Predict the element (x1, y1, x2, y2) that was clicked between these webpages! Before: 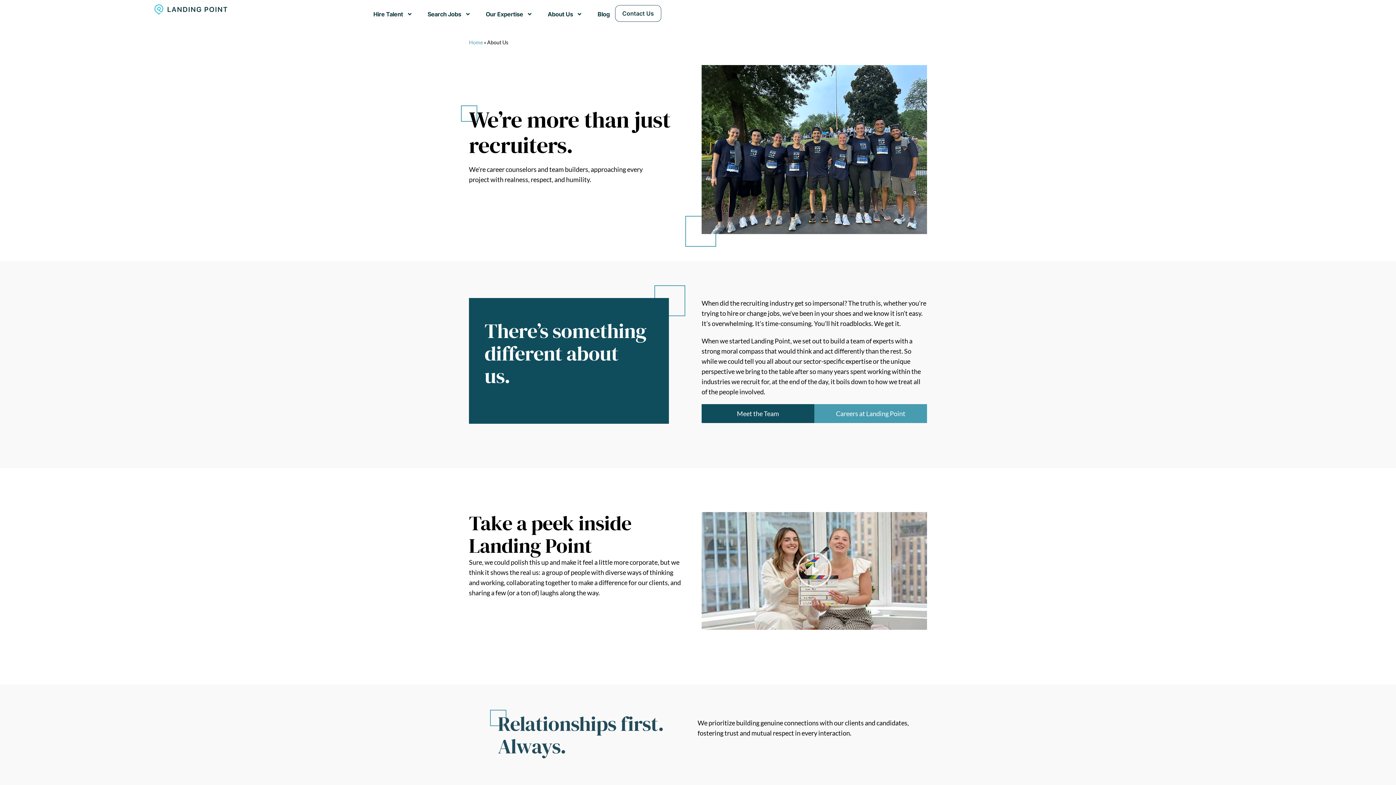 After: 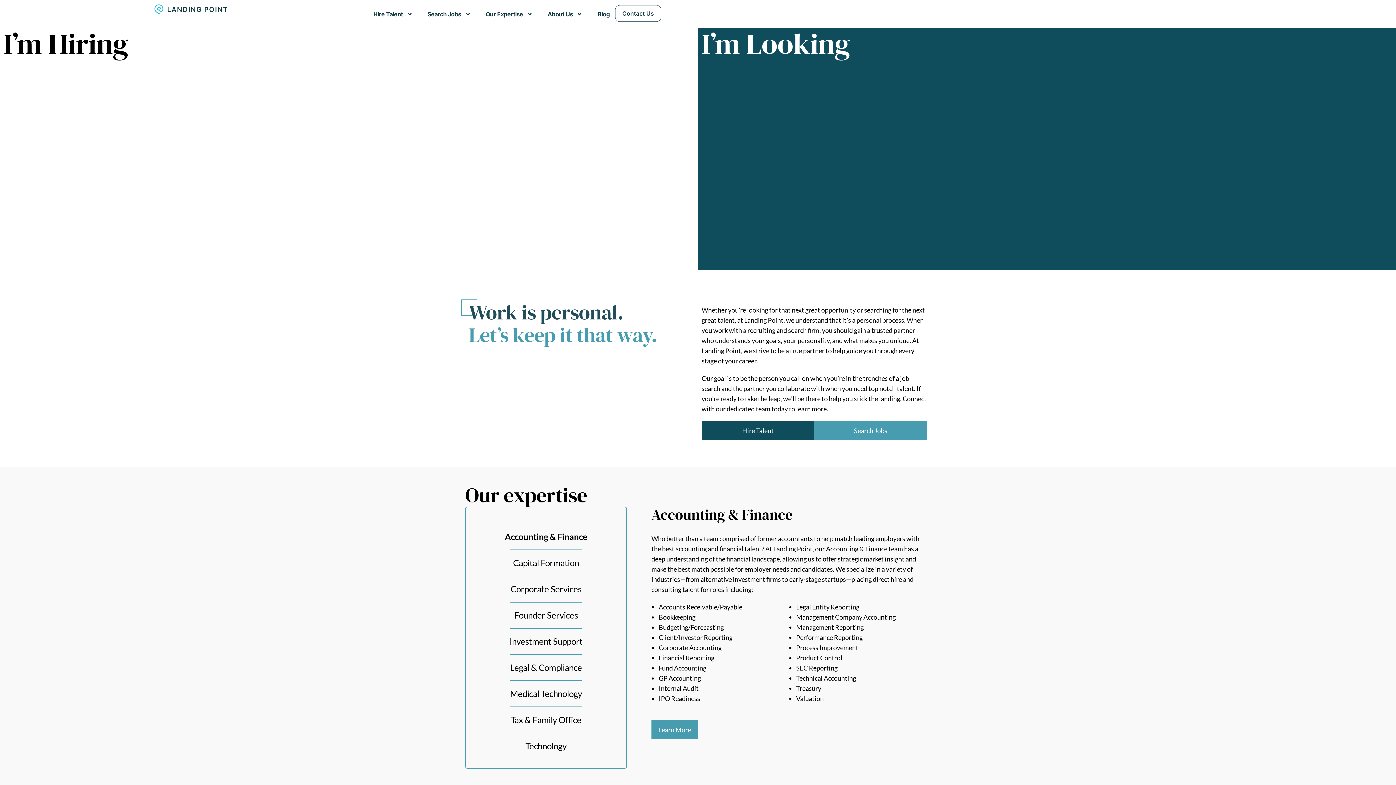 Action: bbox: (154, 3, 227, 14)